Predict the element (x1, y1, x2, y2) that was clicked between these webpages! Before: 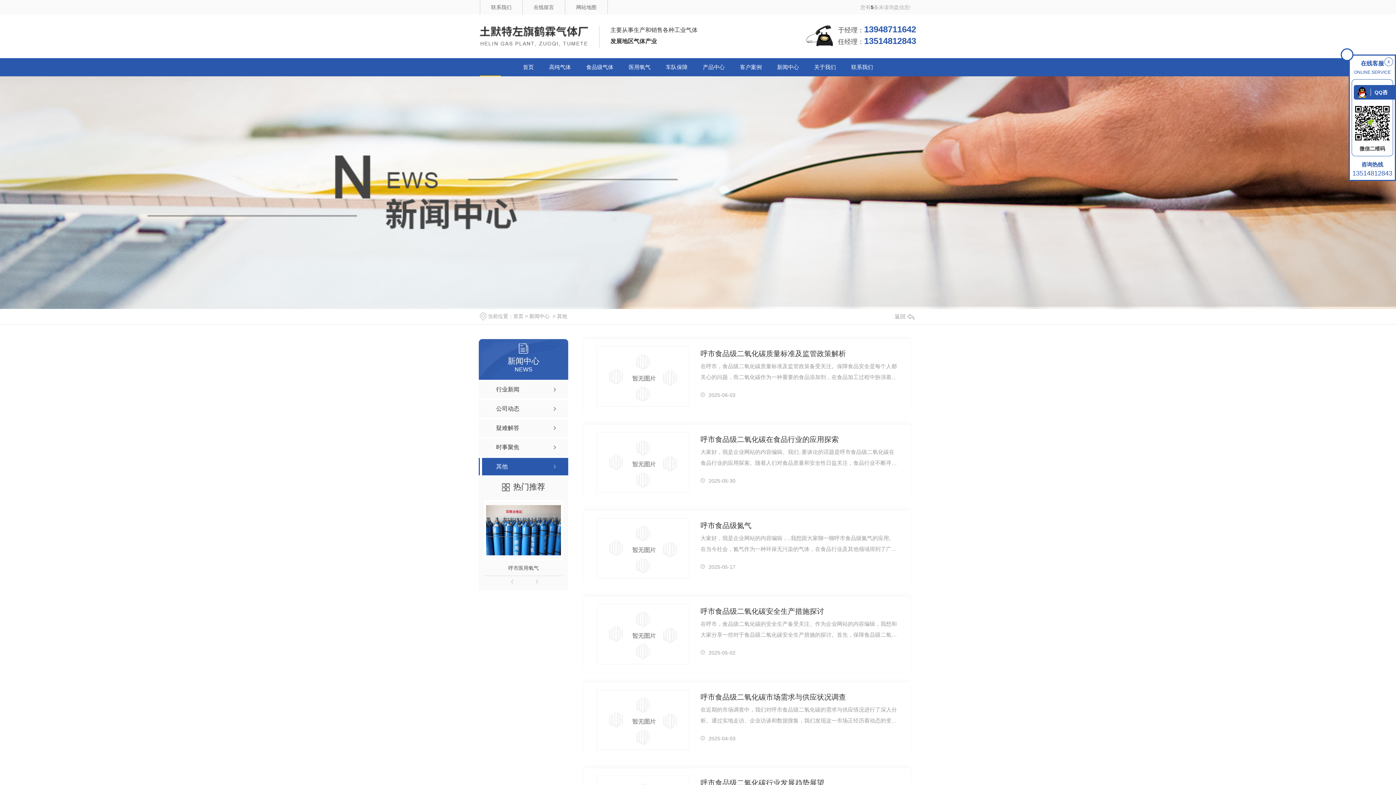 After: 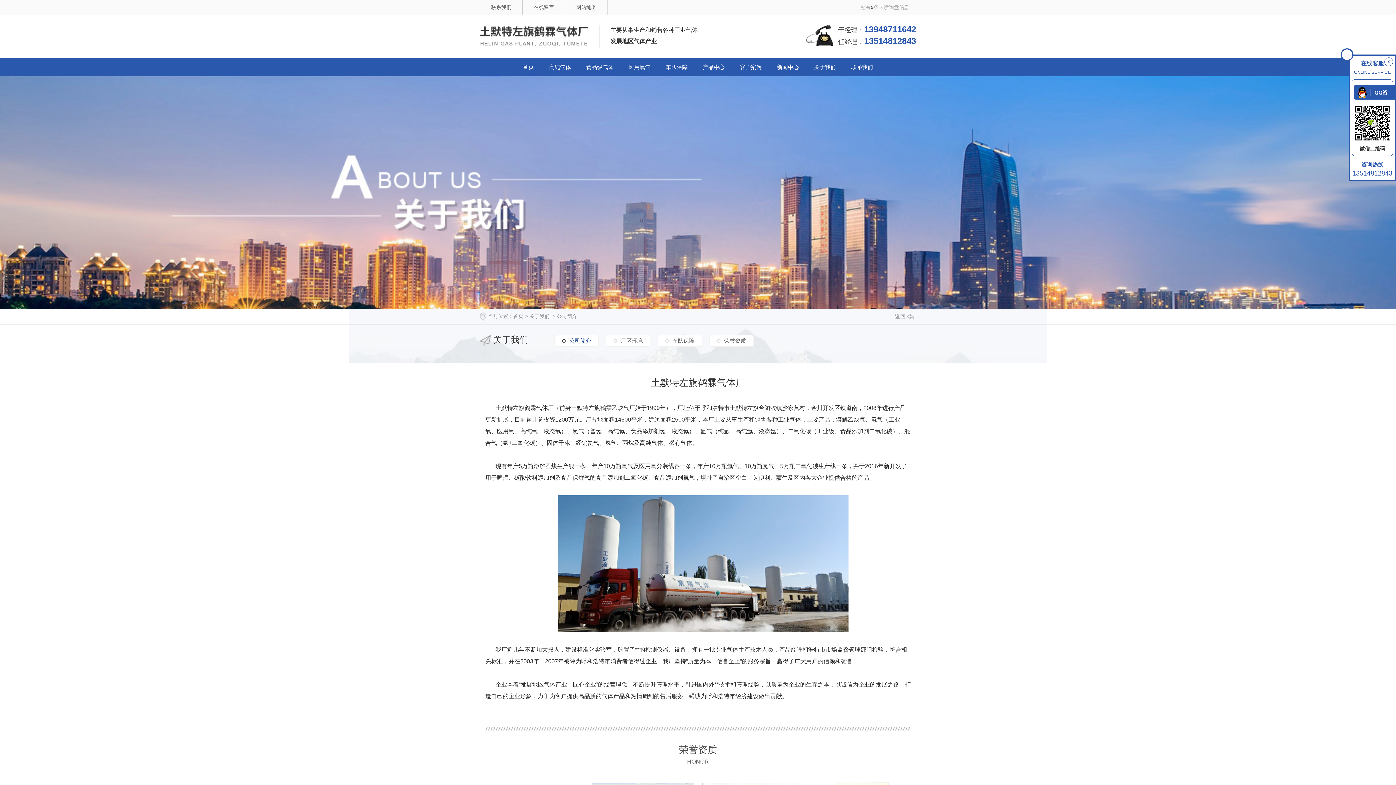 Action: bbox: (807, 64, 843, 70) label: 关于我们